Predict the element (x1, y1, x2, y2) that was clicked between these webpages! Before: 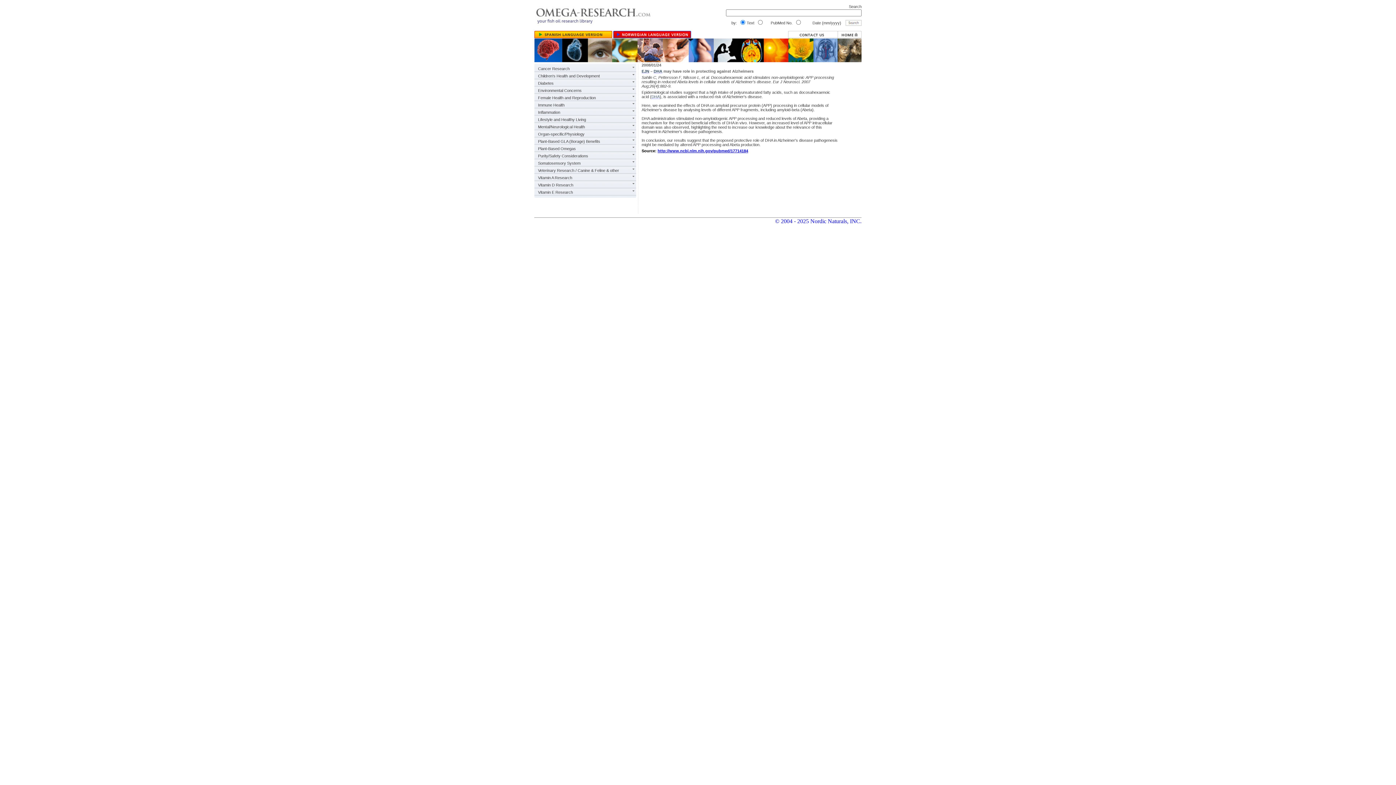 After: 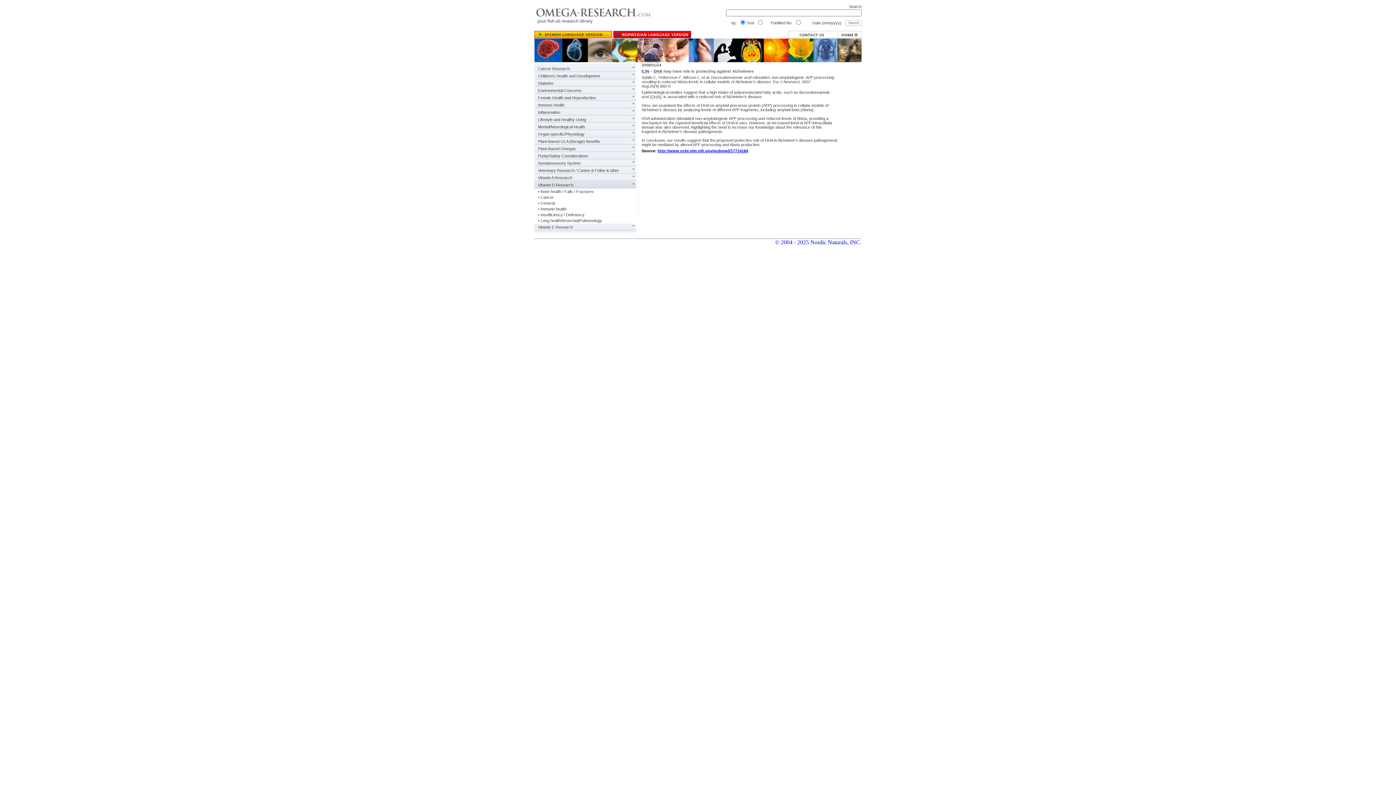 Action: label: Vitamin D Research bbox: (534, 181, 636, 188)